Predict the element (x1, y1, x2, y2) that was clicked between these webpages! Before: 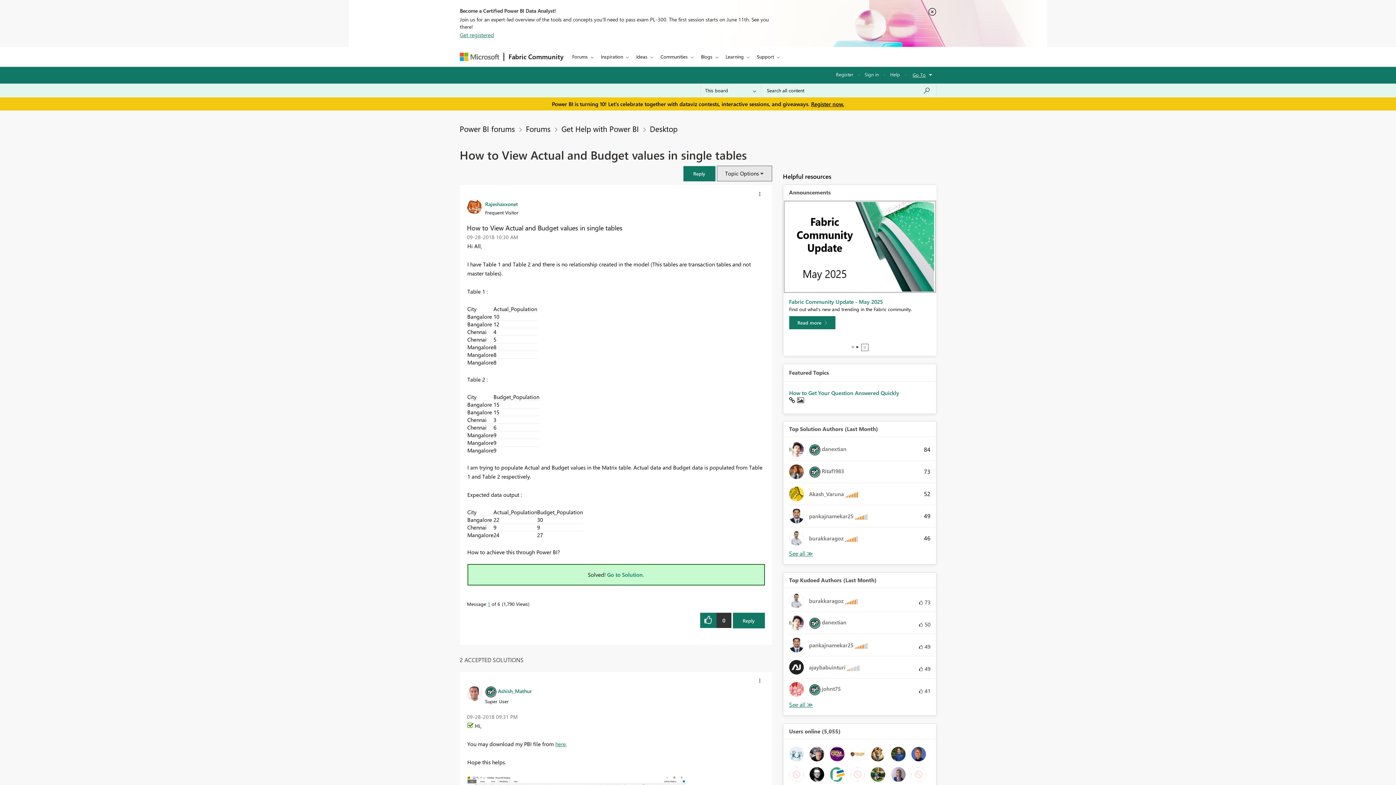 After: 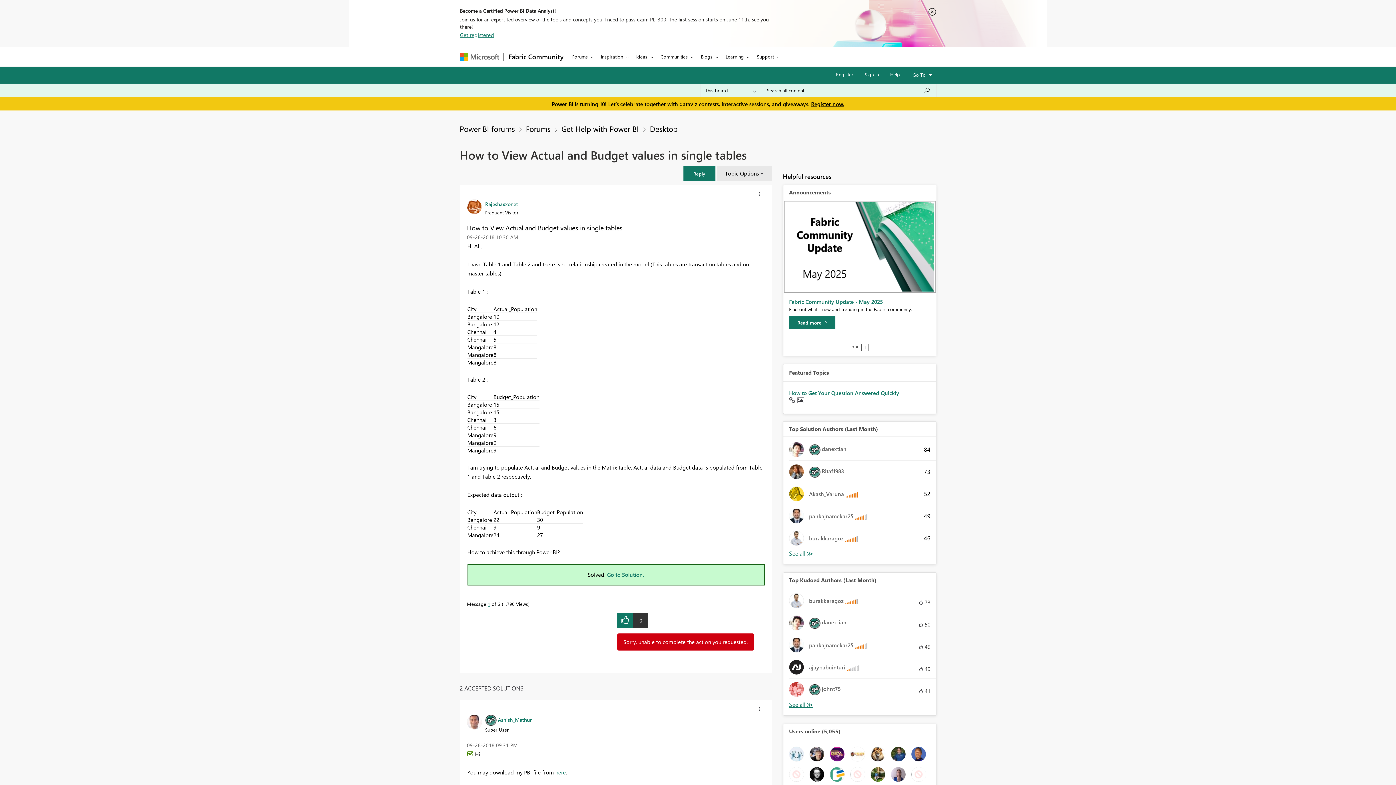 Action: label: Reply to How to View Actual and Budget values in single tables post bbox: (732, 613, 764, 628)